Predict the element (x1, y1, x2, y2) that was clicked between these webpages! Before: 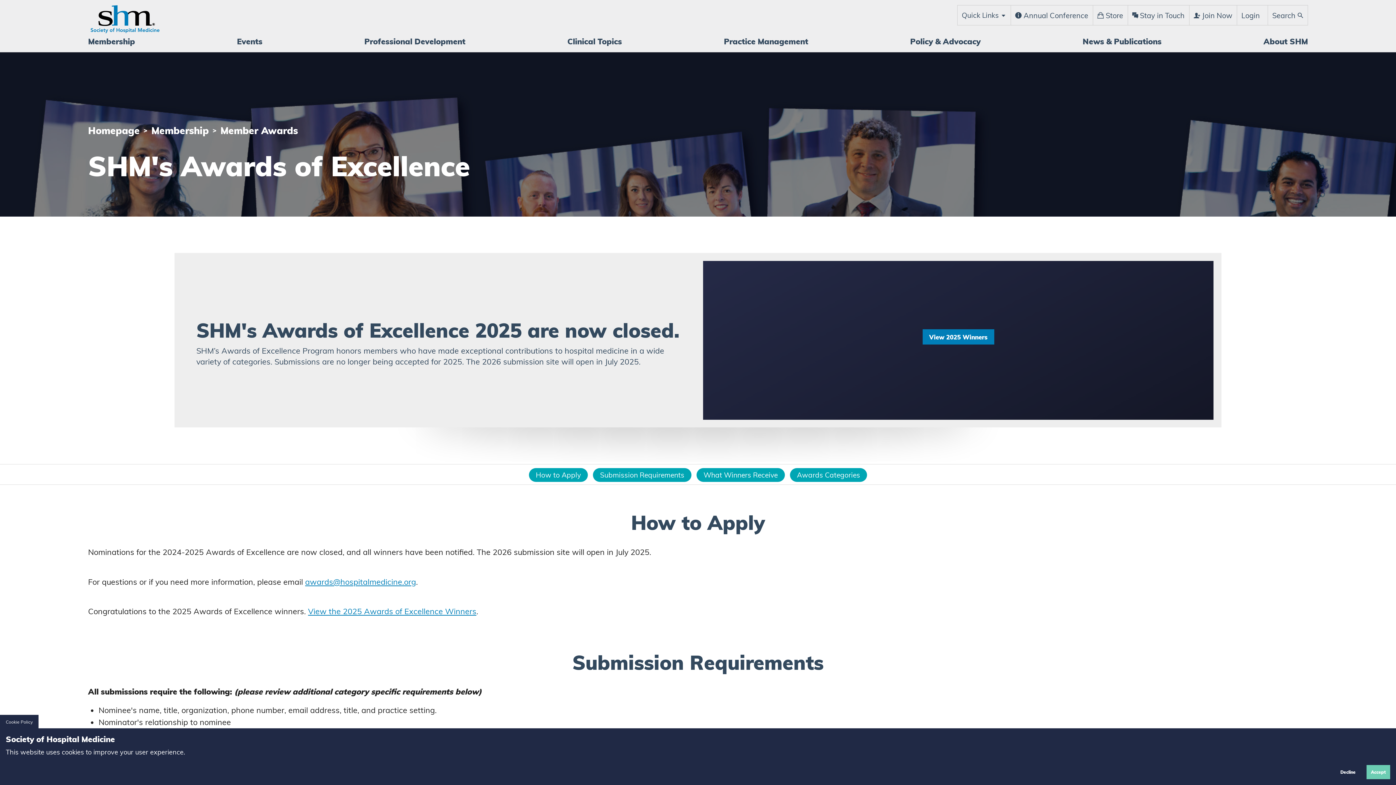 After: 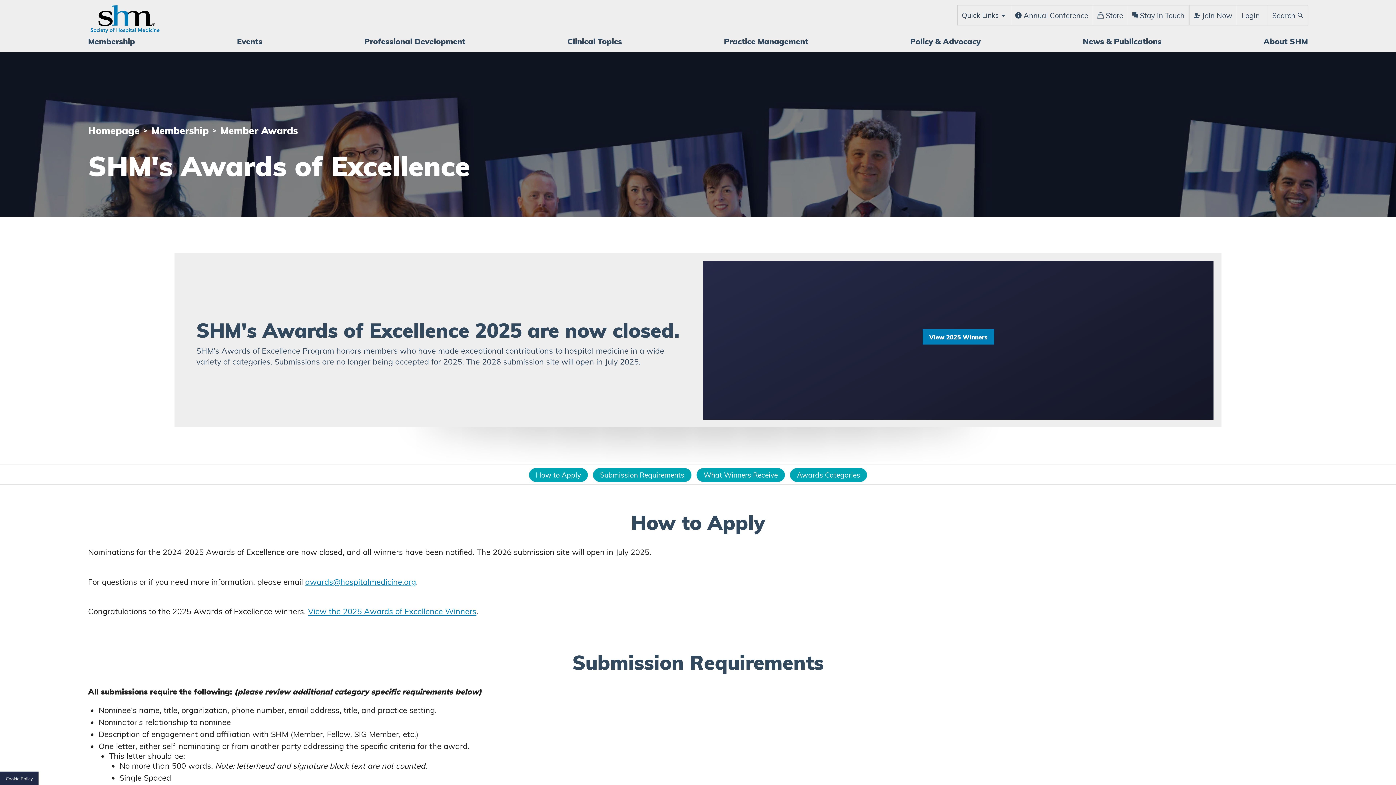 Action: label: Accept bbox: (1366, 765, 1390, 779)